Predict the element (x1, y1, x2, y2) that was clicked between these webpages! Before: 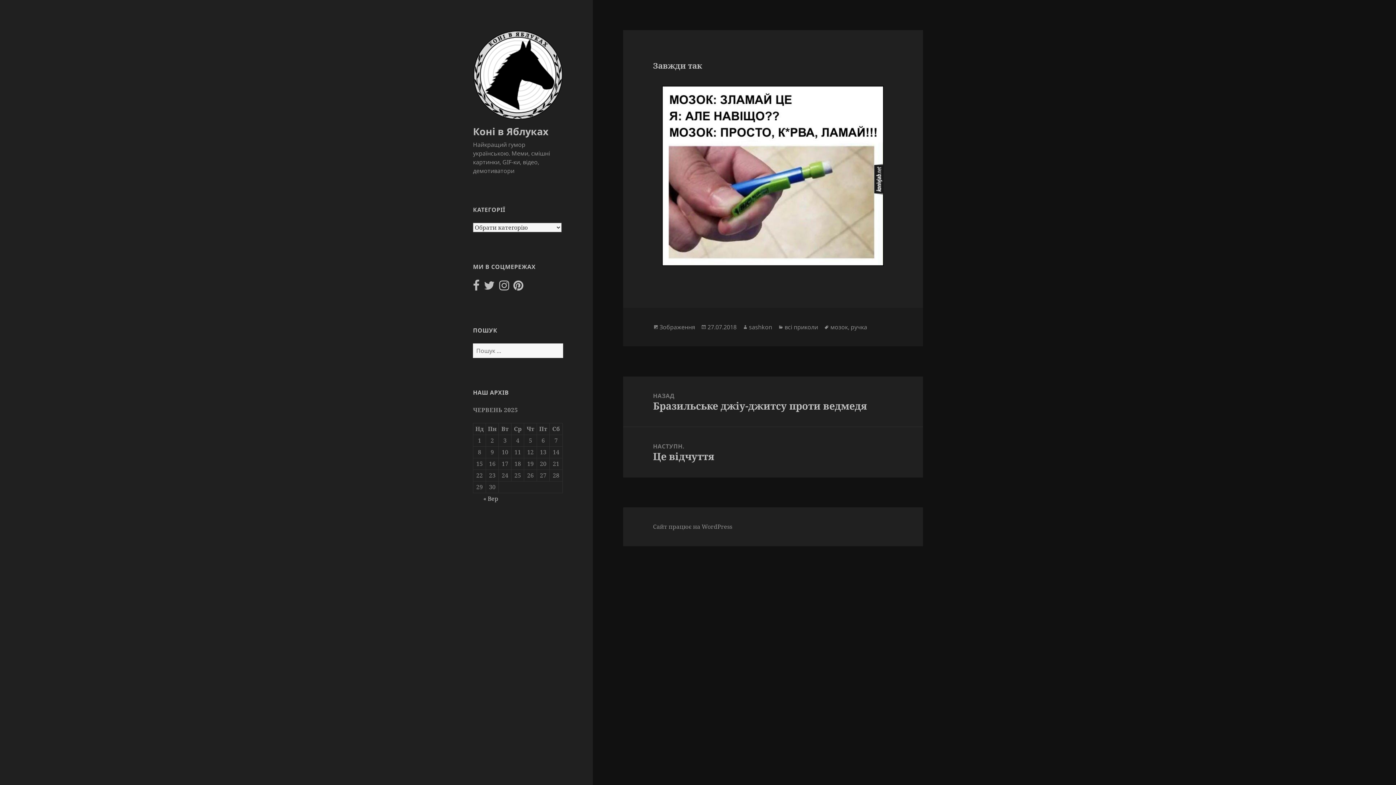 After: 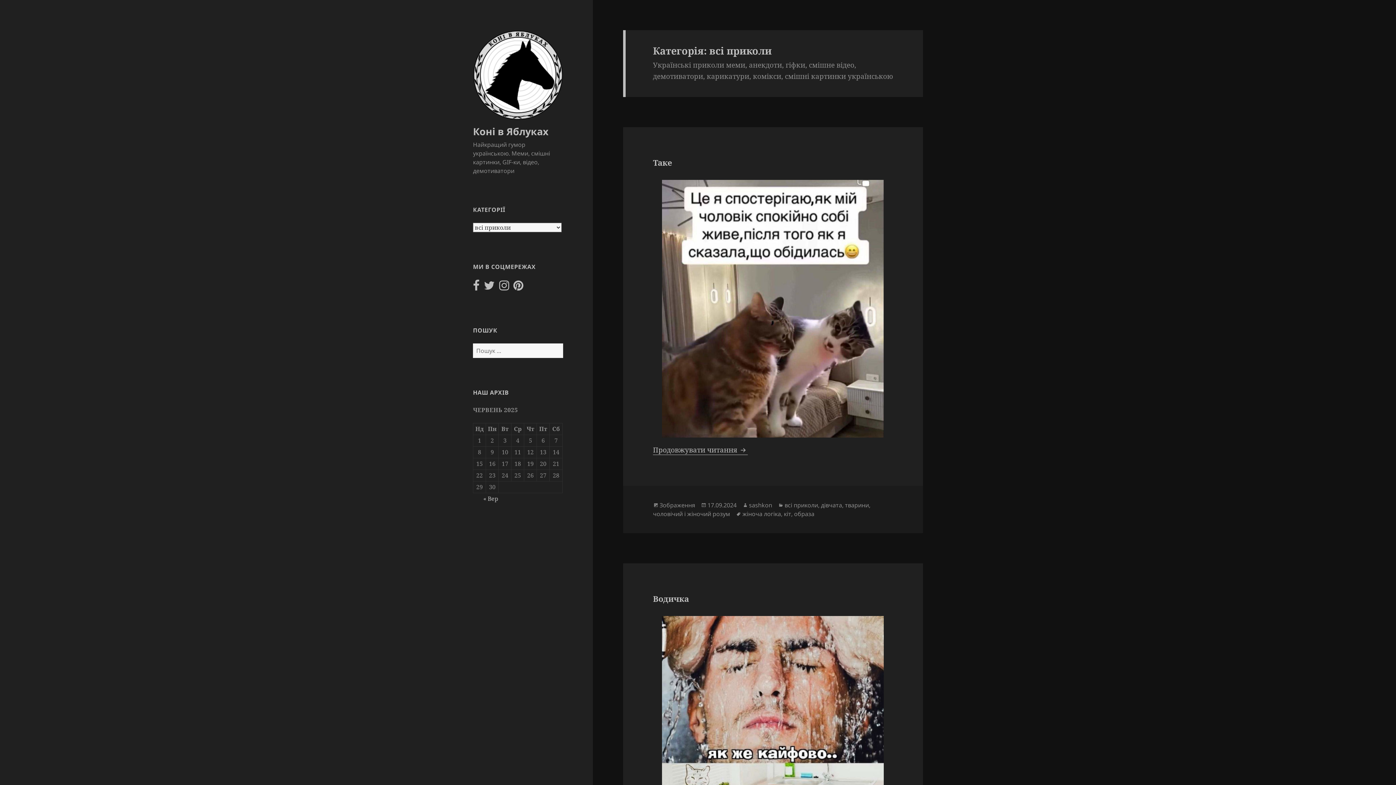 Action: label: всі приколи bbox: (784, 323, 818, 331)